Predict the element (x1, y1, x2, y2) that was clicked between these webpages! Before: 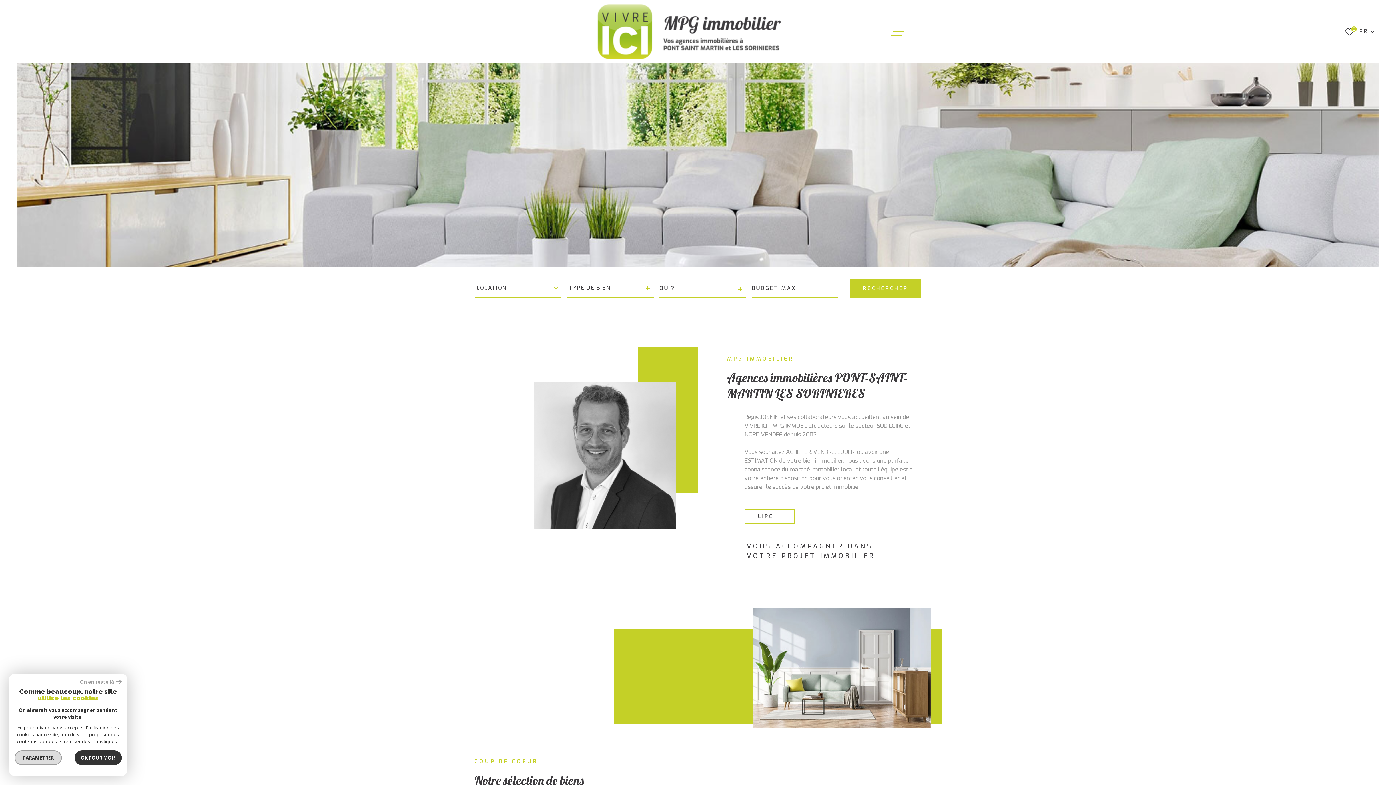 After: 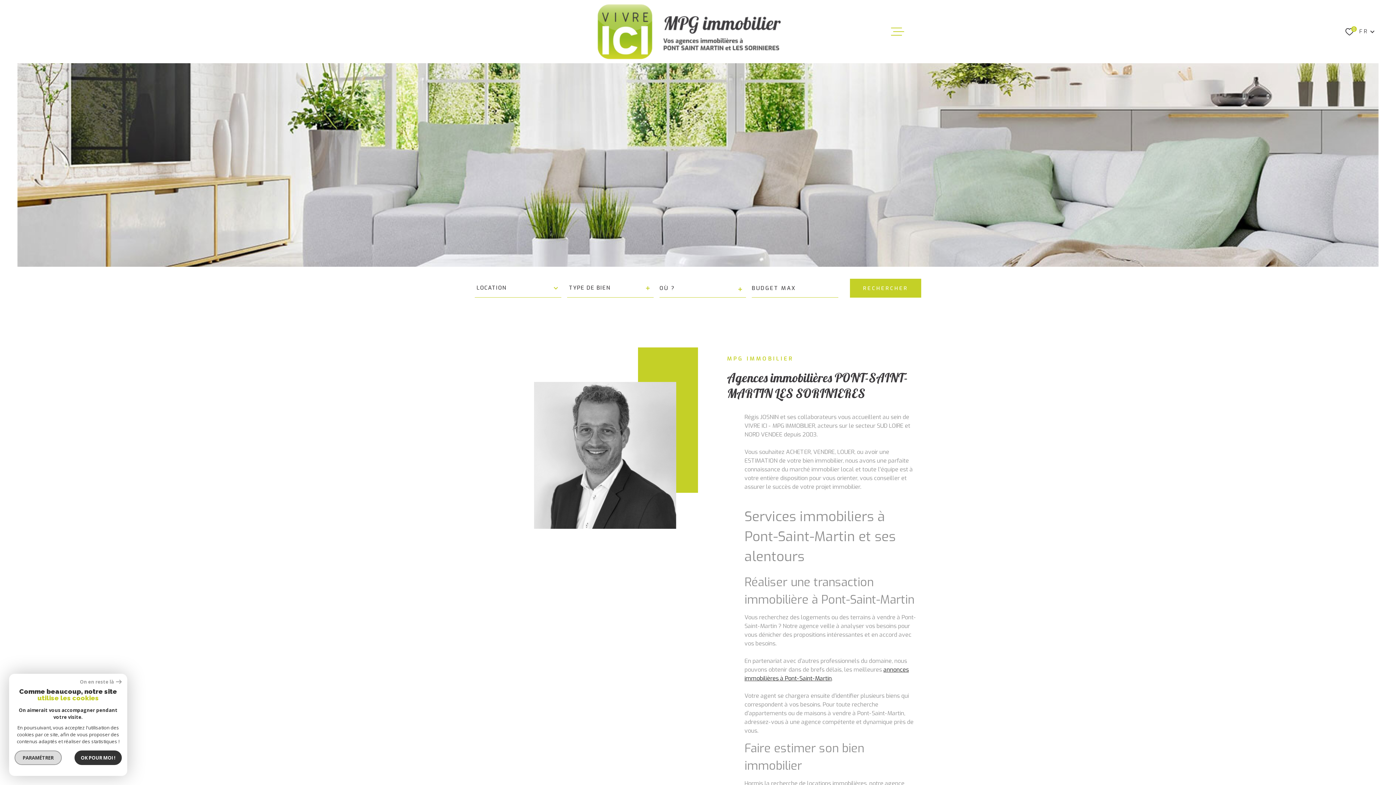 Action: bbox: (744, 509, 794, 524) label: LIRE +